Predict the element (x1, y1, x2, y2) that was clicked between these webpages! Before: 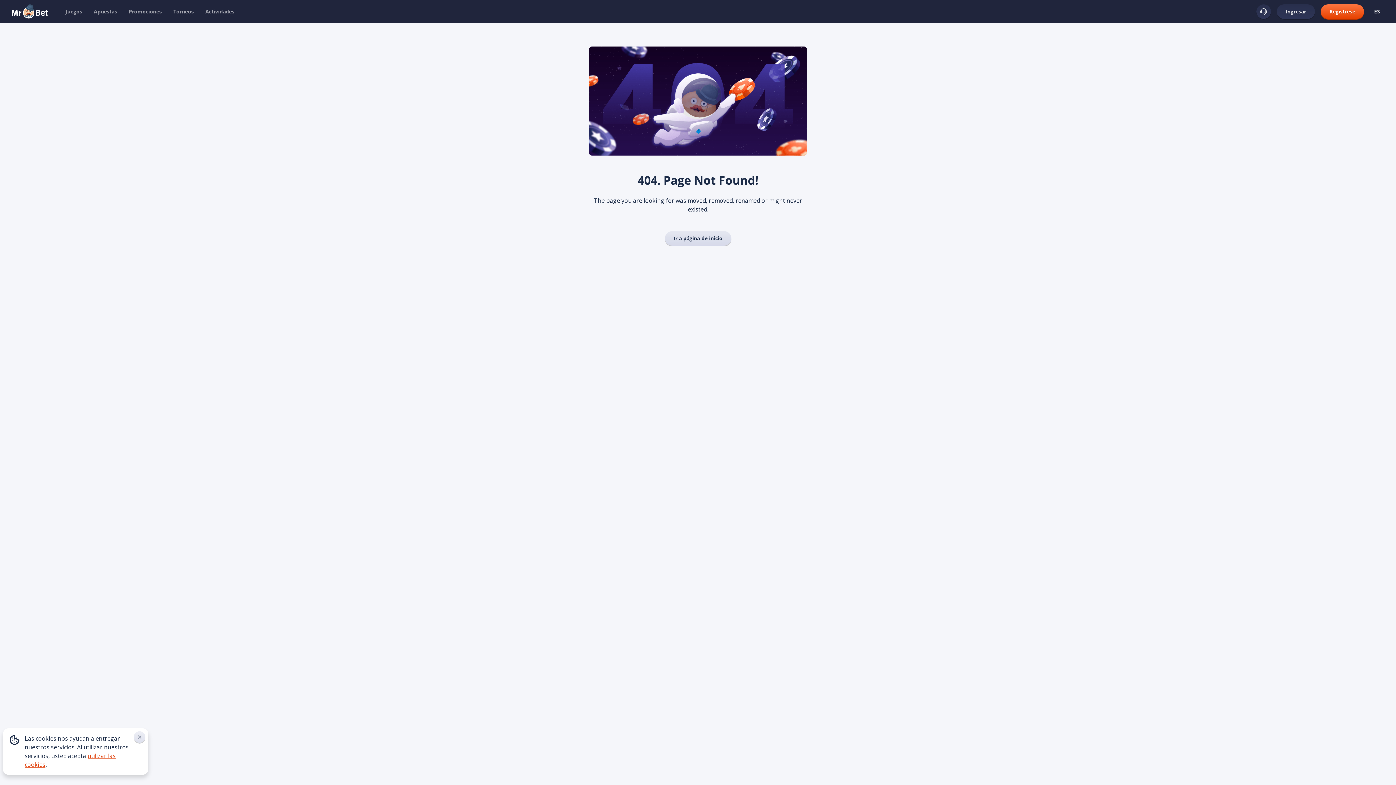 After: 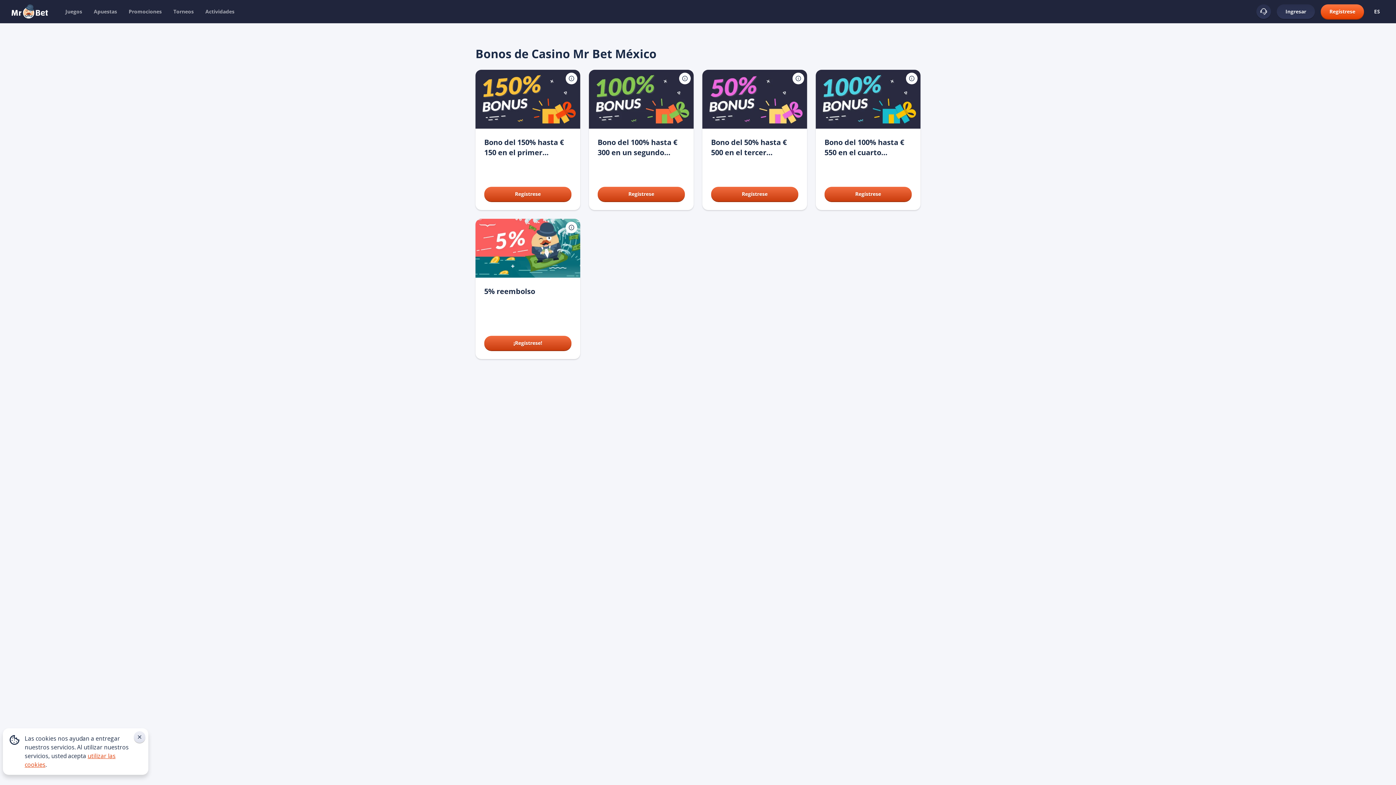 Action: label: Promociones bbox: (122, 4, 167, 18)